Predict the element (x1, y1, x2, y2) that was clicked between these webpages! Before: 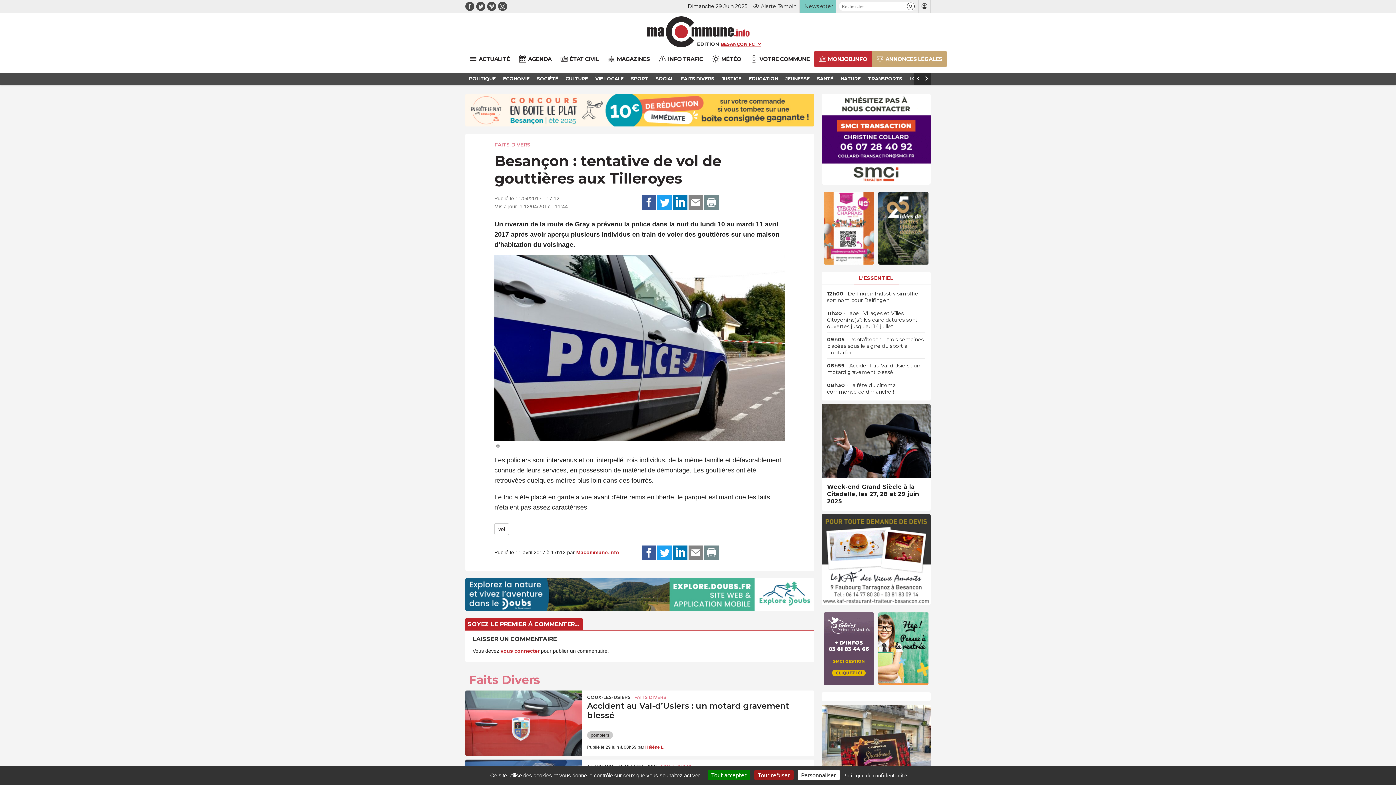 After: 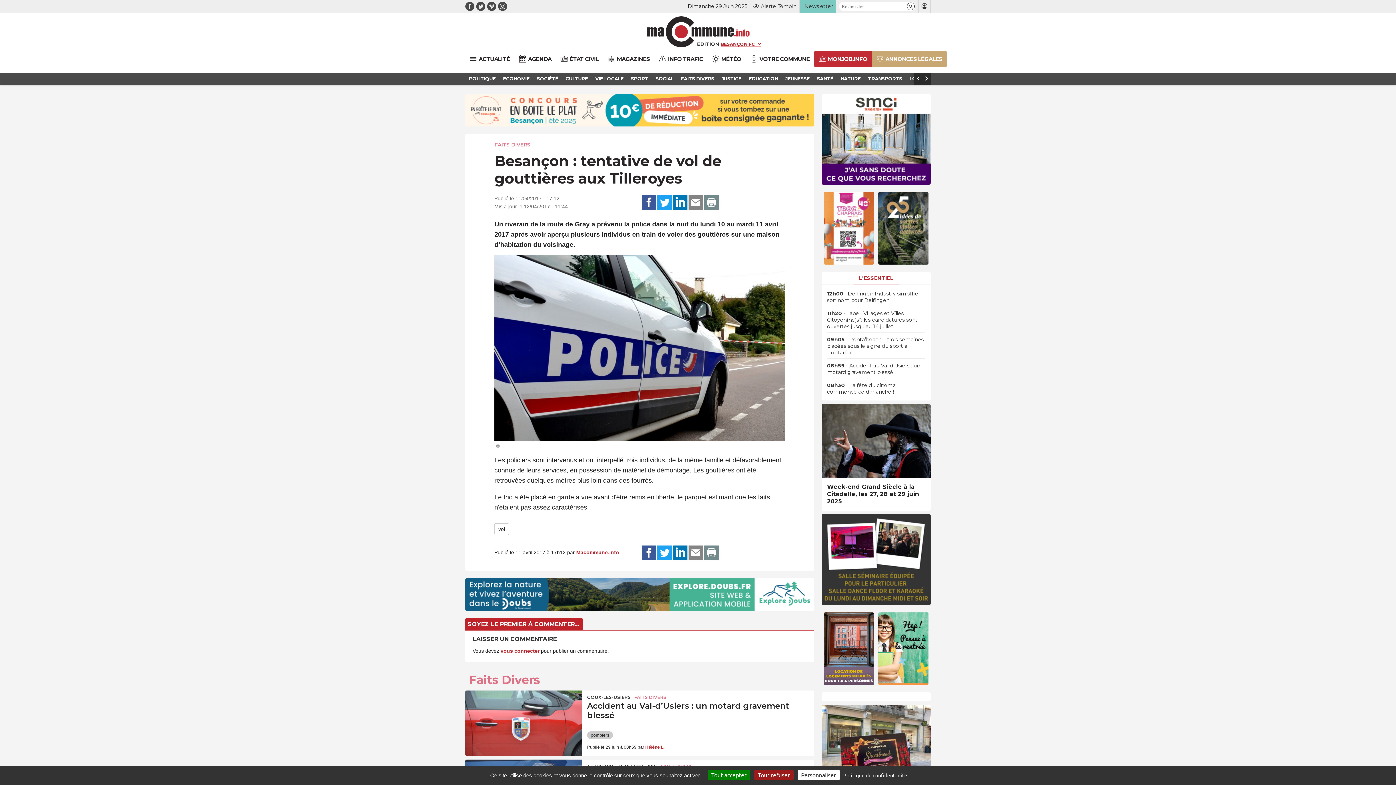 Action: label: PARTAGEZ SUR TWITTER bbox: (657, 195, 672, 209)